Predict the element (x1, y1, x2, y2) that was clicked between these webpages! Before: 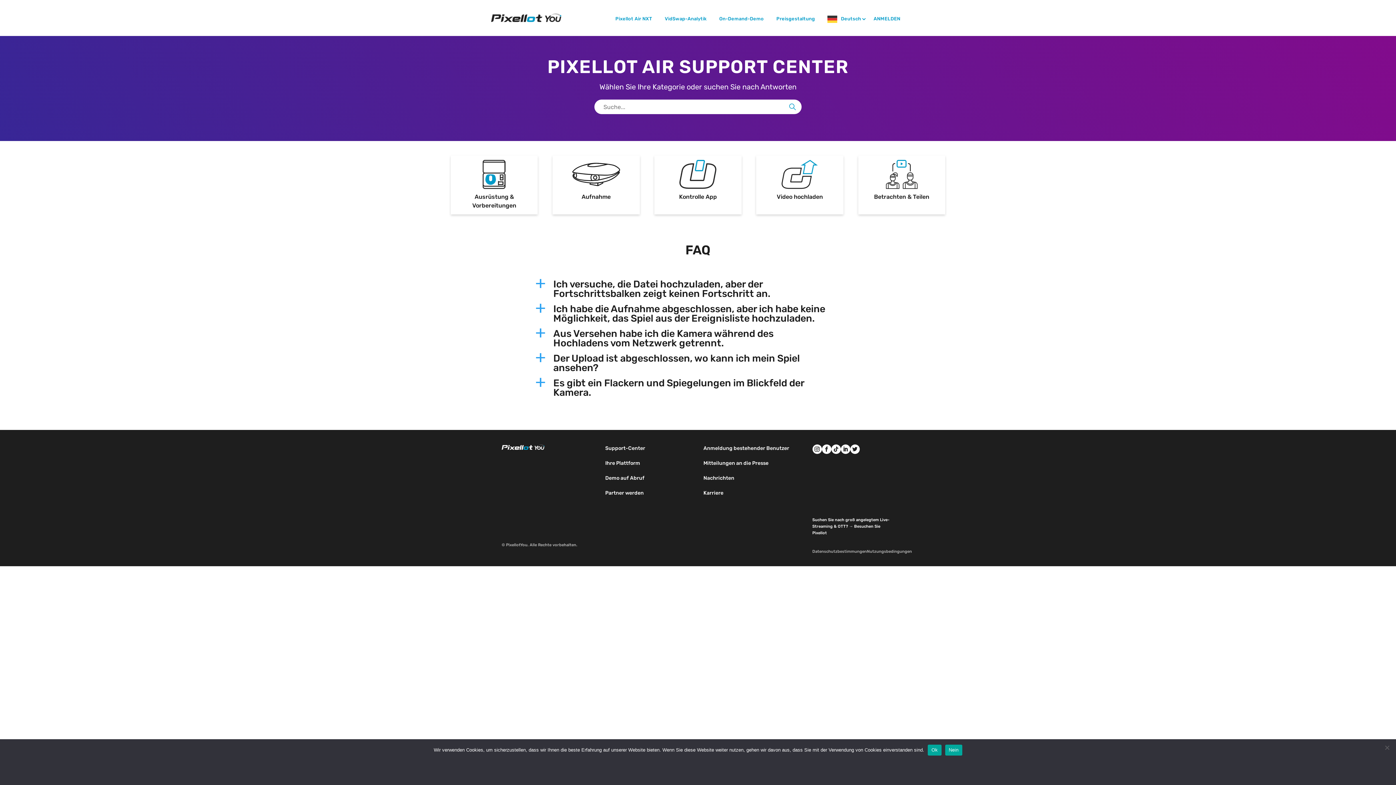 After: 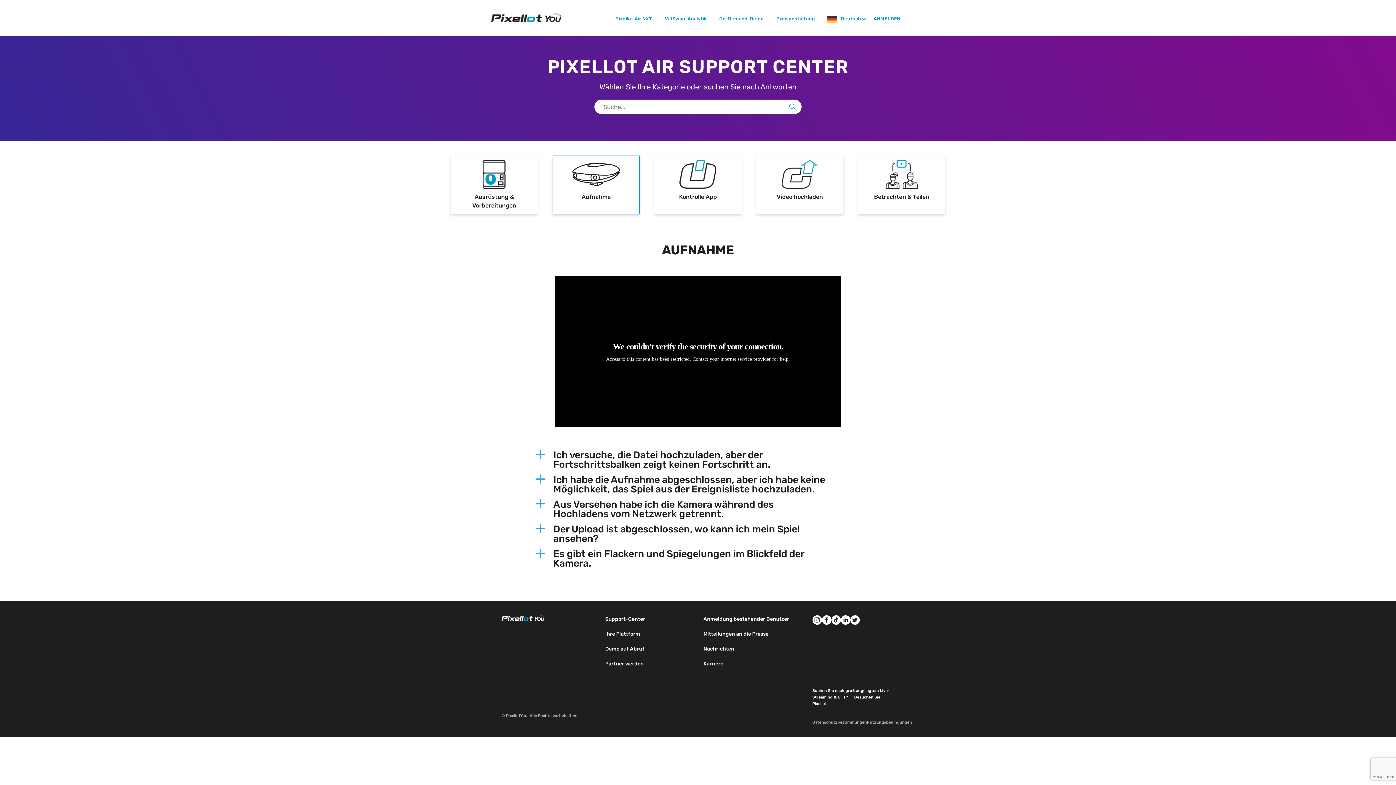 Action: bbox: (572, 160, 620, 189)